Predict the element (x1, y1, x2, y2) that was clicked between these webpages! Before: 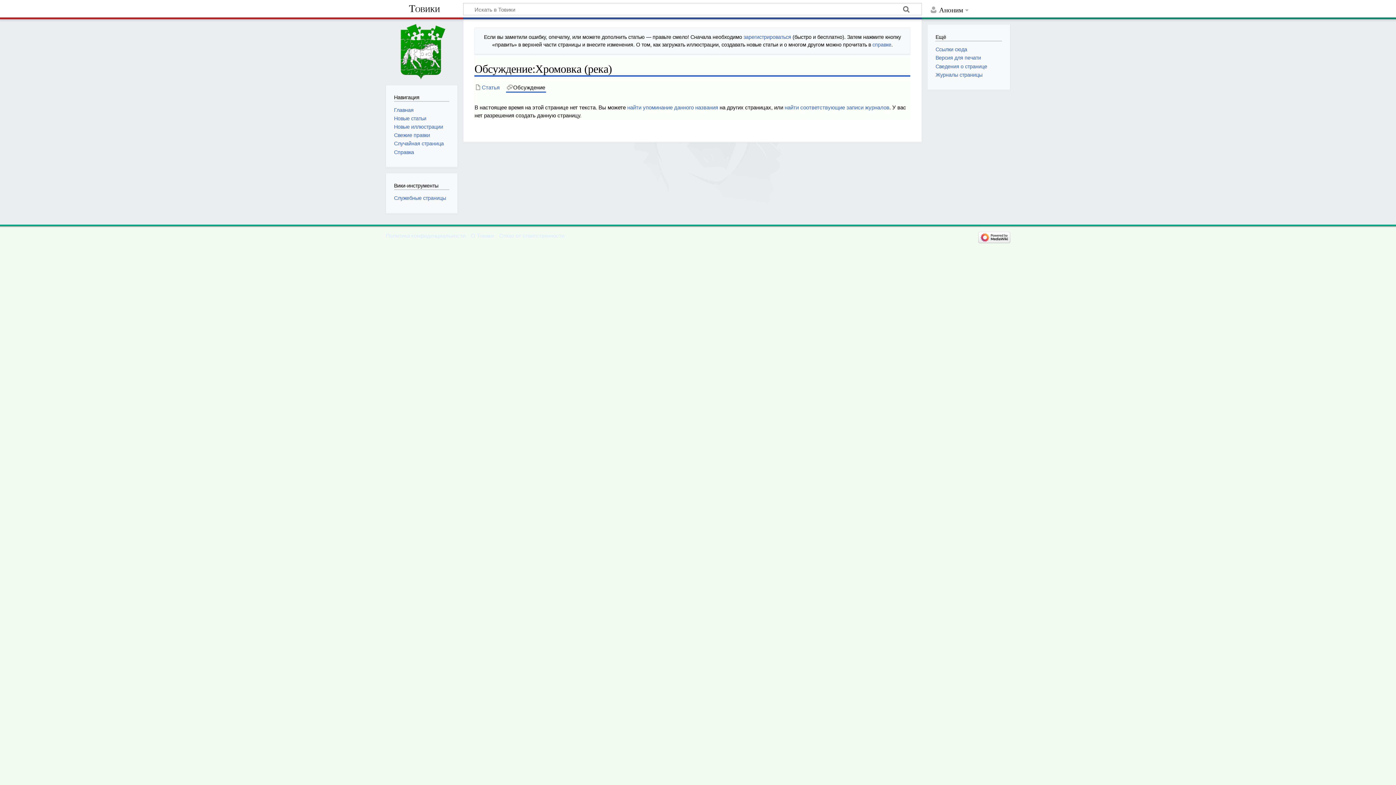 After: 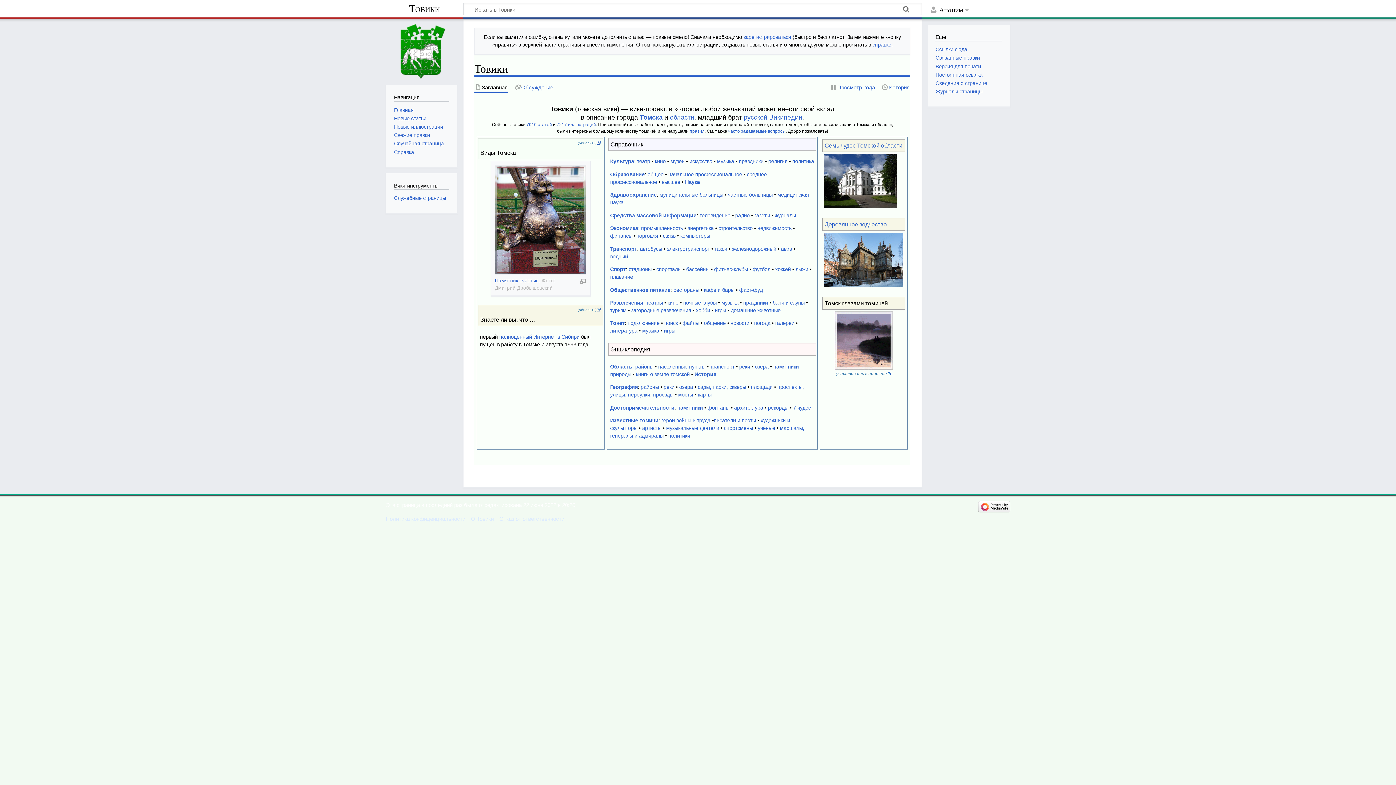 Action: label: Товики bbox: (385, 2, 463, 16)